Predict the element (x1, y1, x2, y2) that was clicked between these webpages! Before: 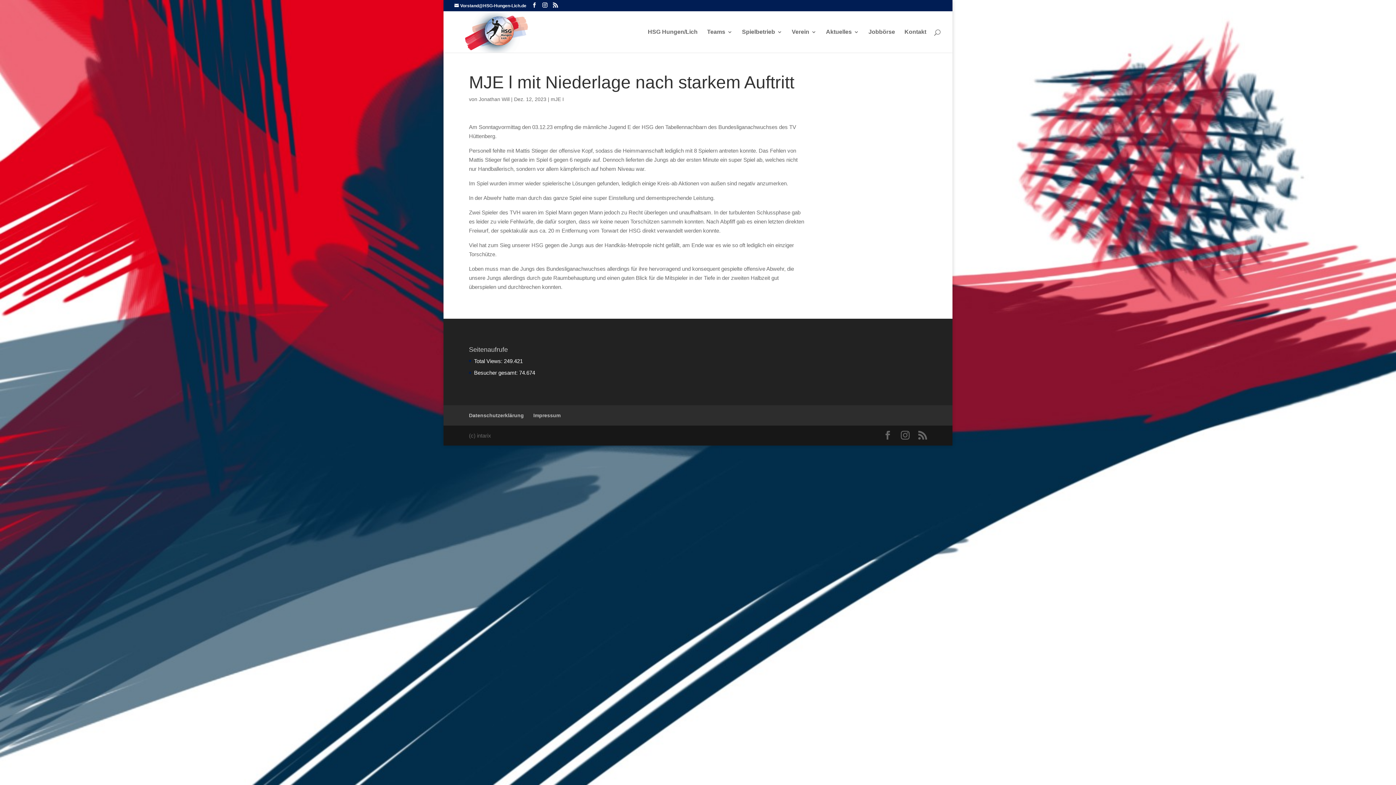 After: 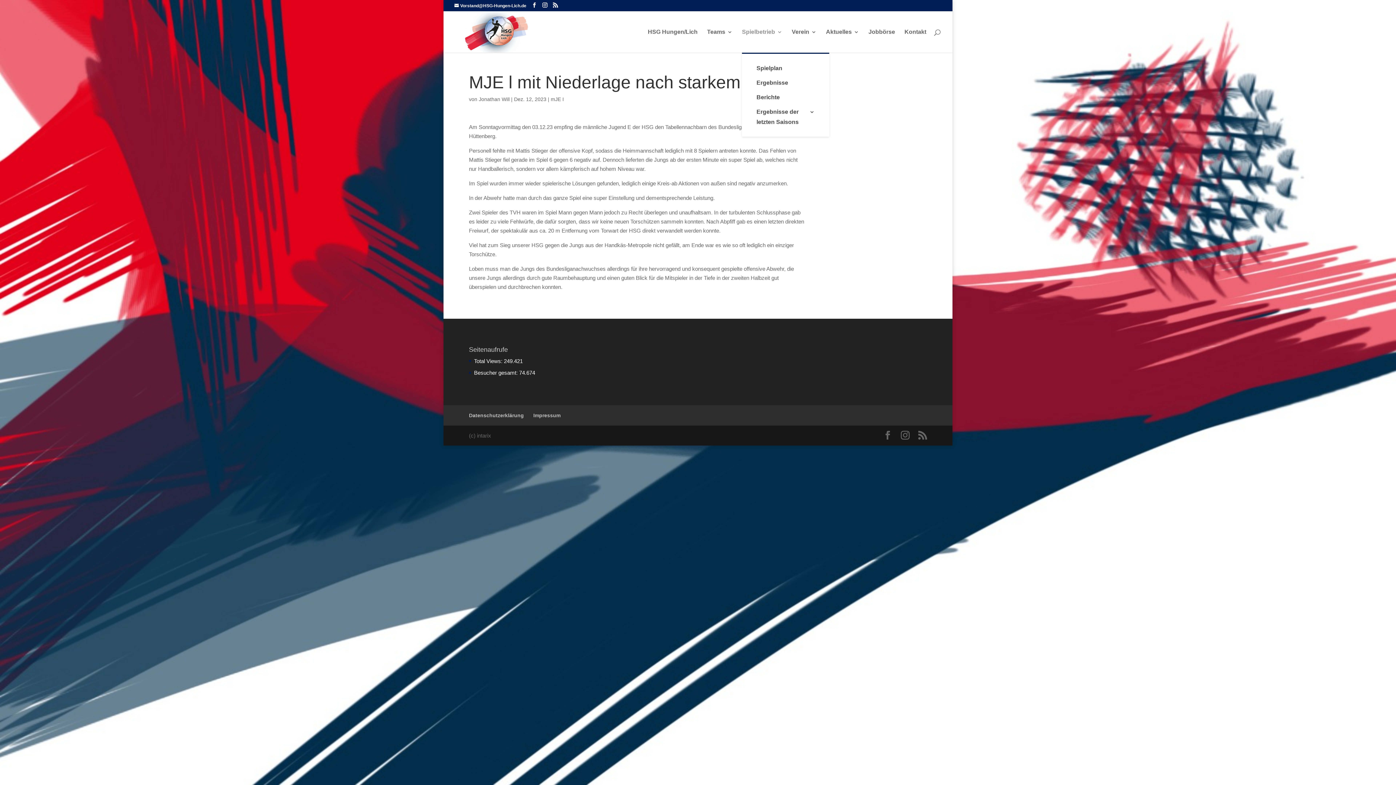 Action: bbox: (742, 29, 782, 52) label: Spielbetrieb